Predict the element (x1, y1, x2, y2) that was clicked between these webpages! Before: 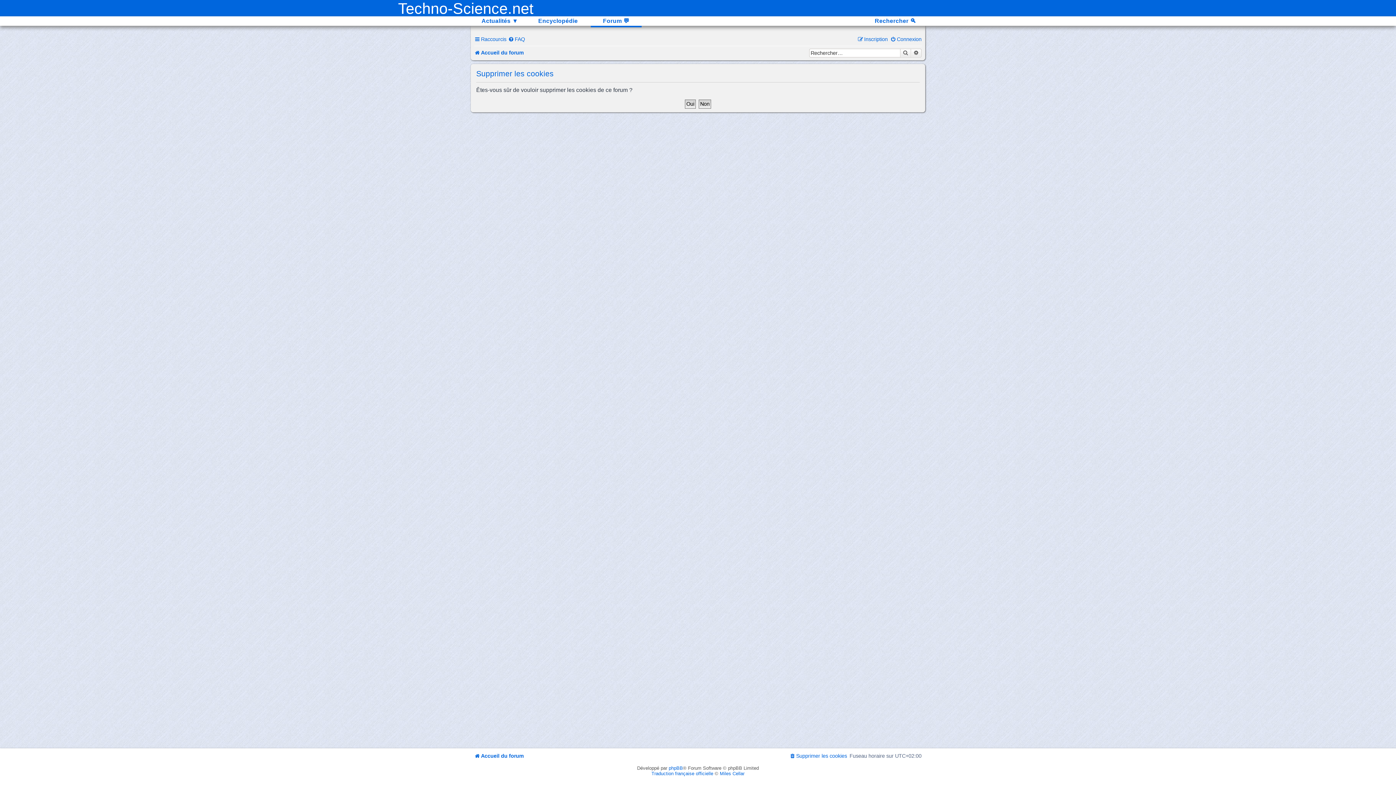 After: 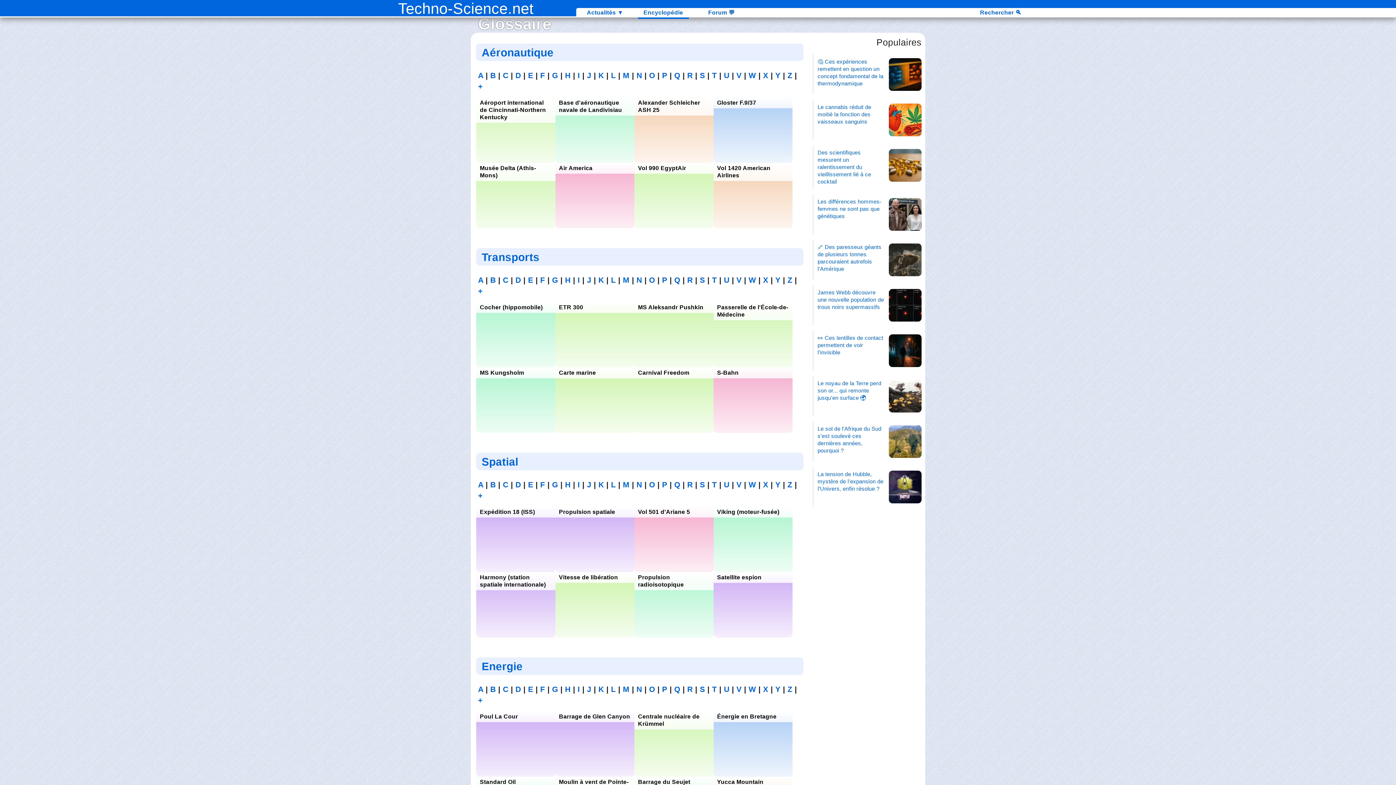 Action: bbox: (532, 16, 583, 25) label: Encyclopédie